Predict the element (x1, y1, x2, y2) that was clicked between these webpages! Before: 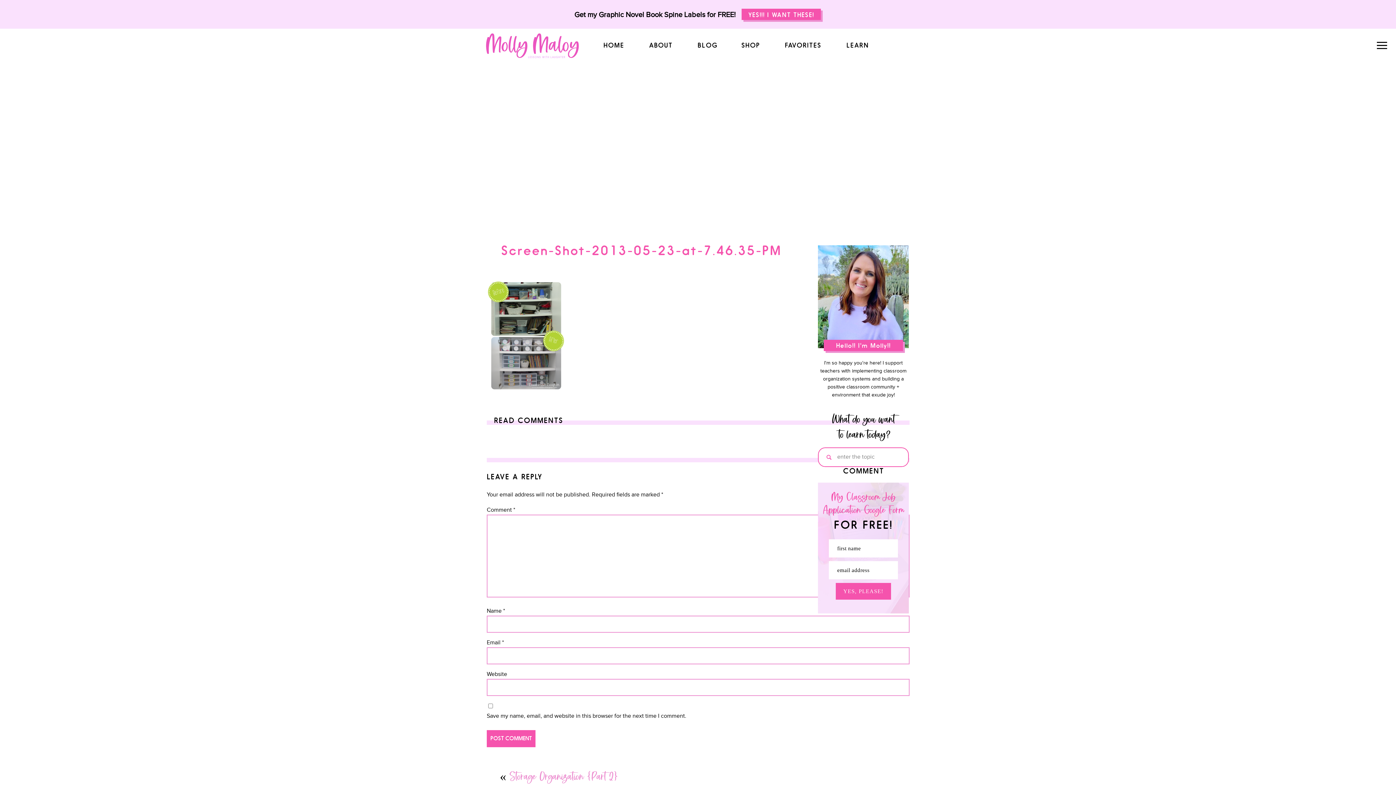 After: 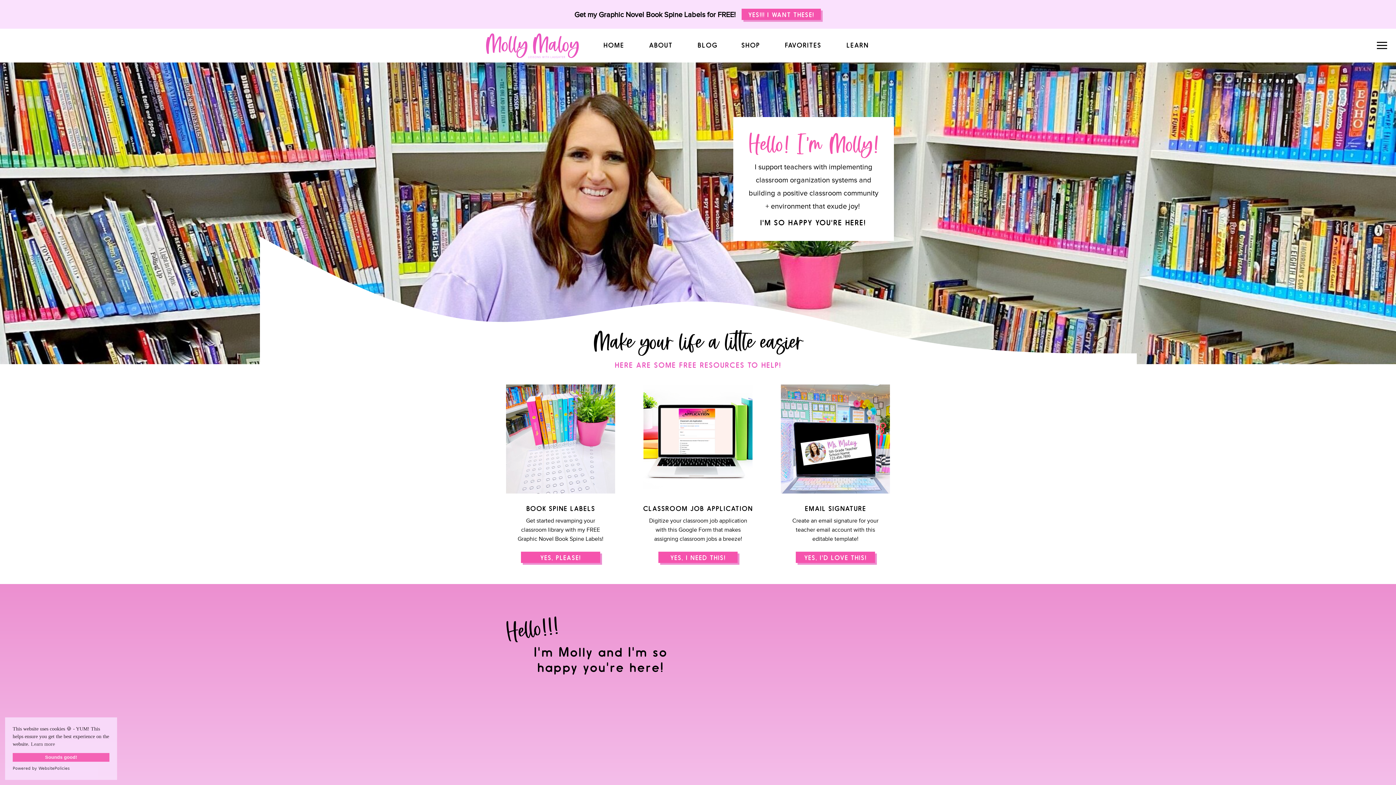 Action: label: HOME bbox: (603, 41, 624, 50)